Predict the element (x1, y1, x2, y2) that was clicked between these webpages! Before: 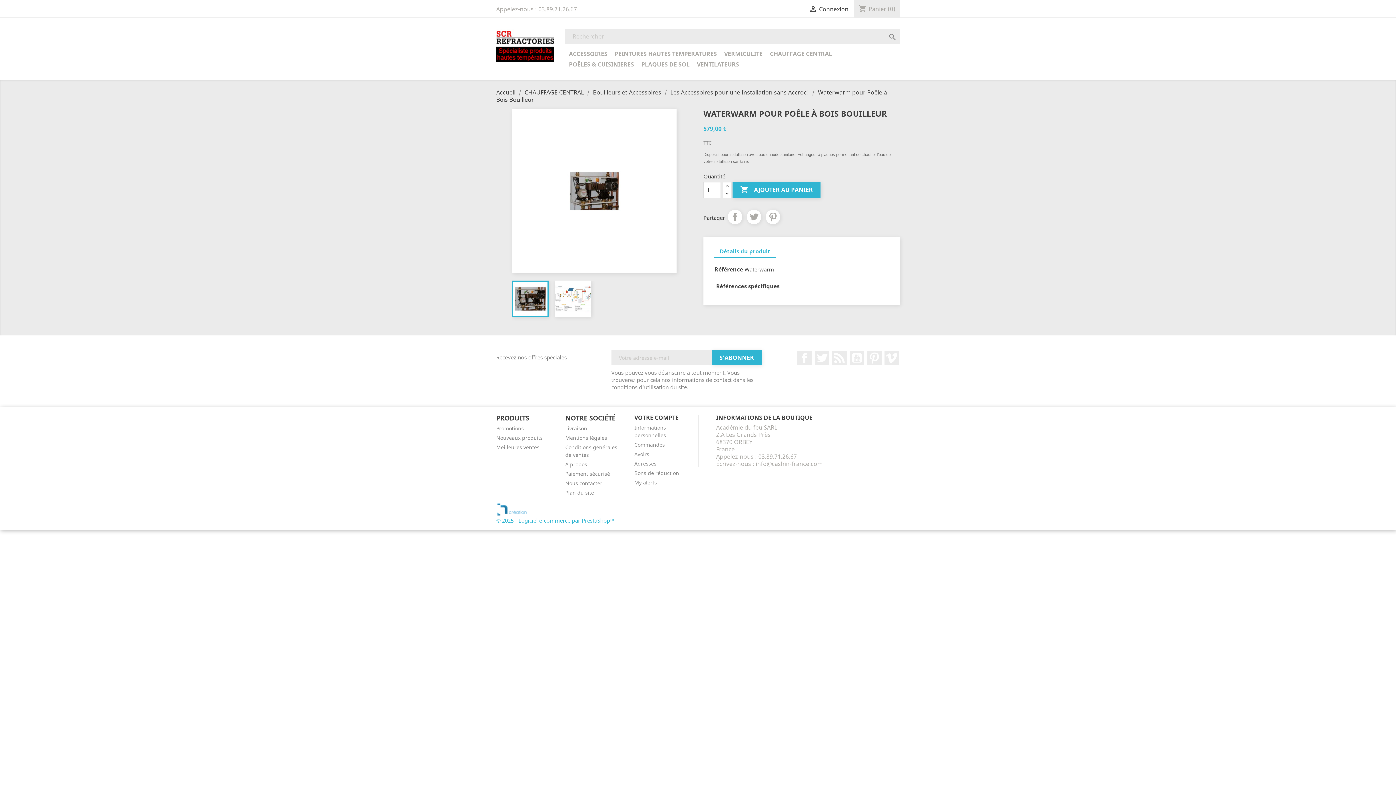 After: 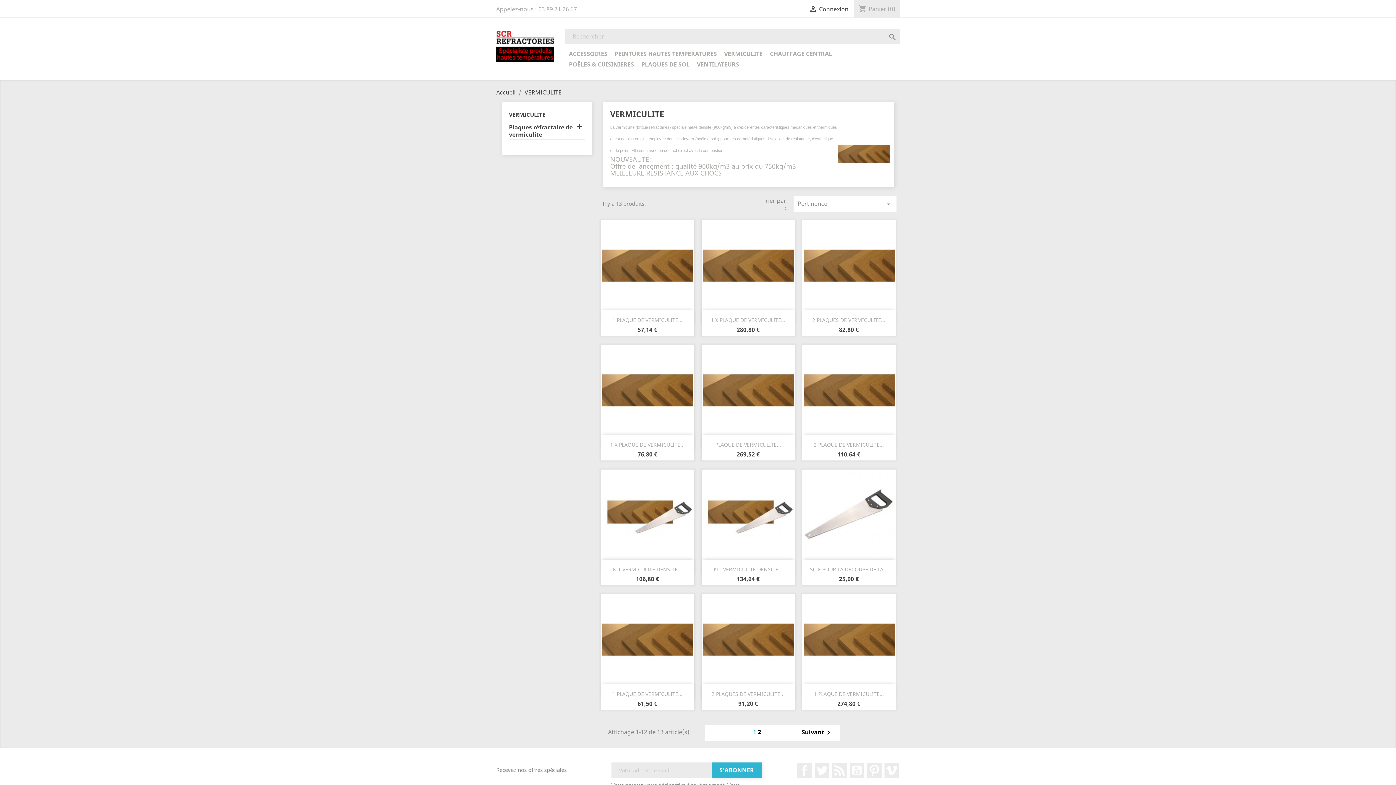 Action: bbox: (720, 49, 766, 59) label: VERMICULITE